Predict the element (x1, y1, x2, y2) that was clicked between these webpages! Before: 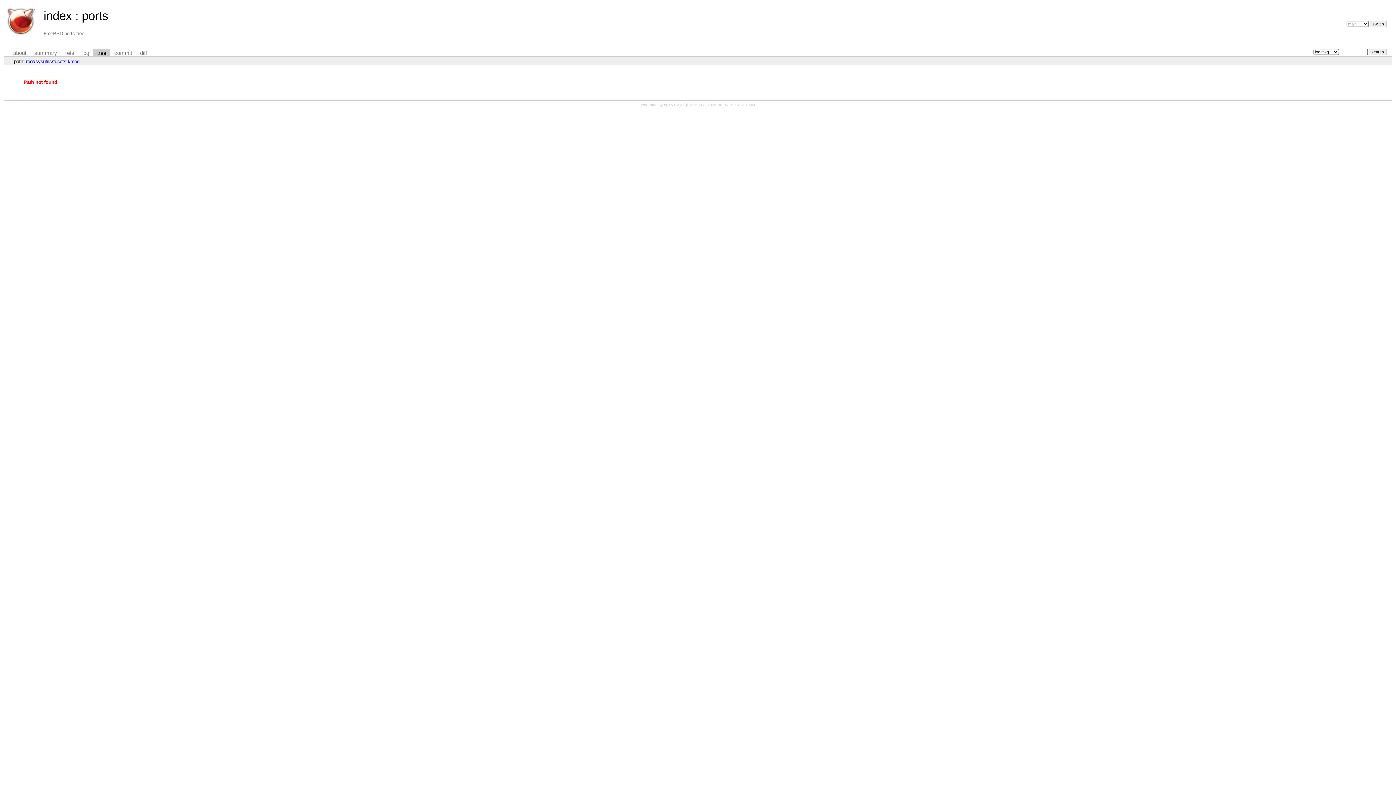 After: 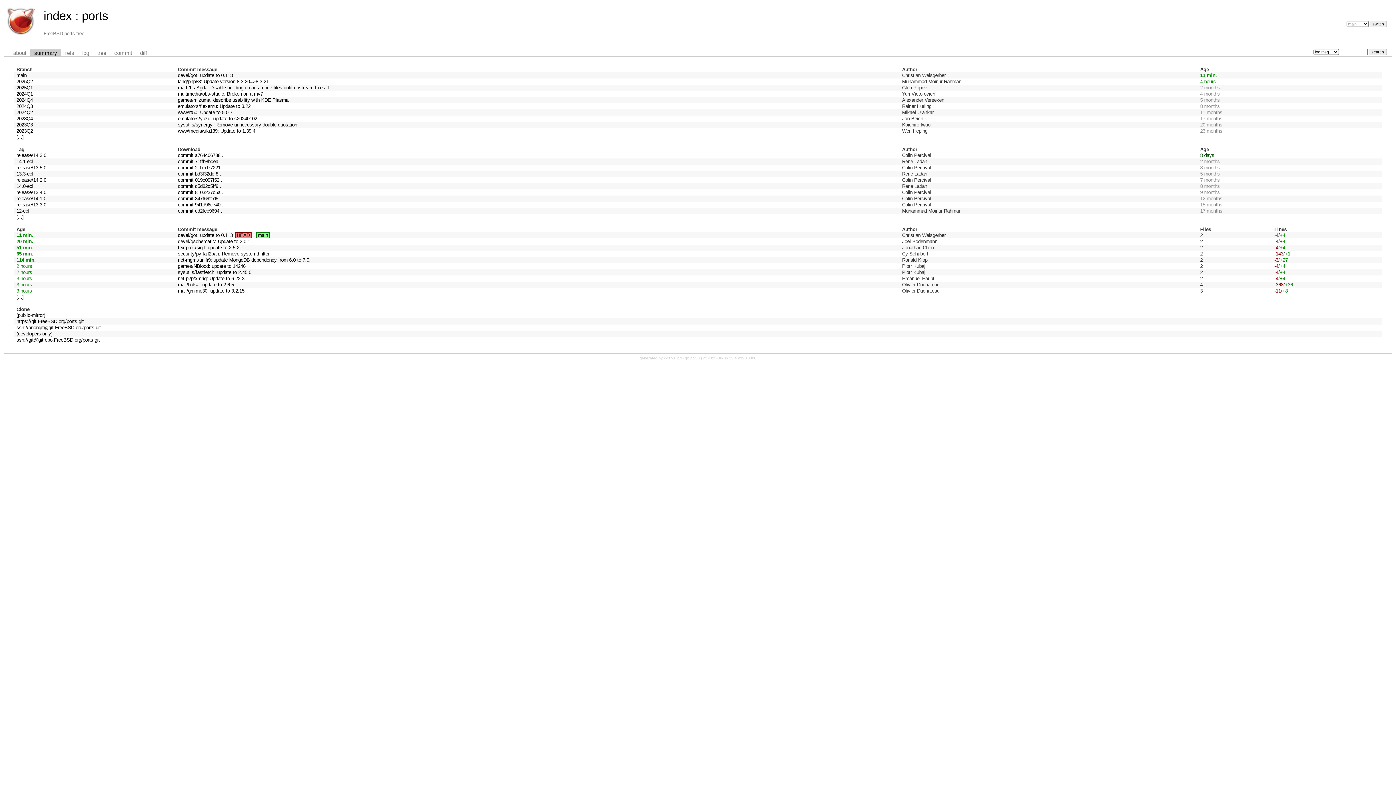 Action: bbox: (30, 49, 61, 56) label: summary